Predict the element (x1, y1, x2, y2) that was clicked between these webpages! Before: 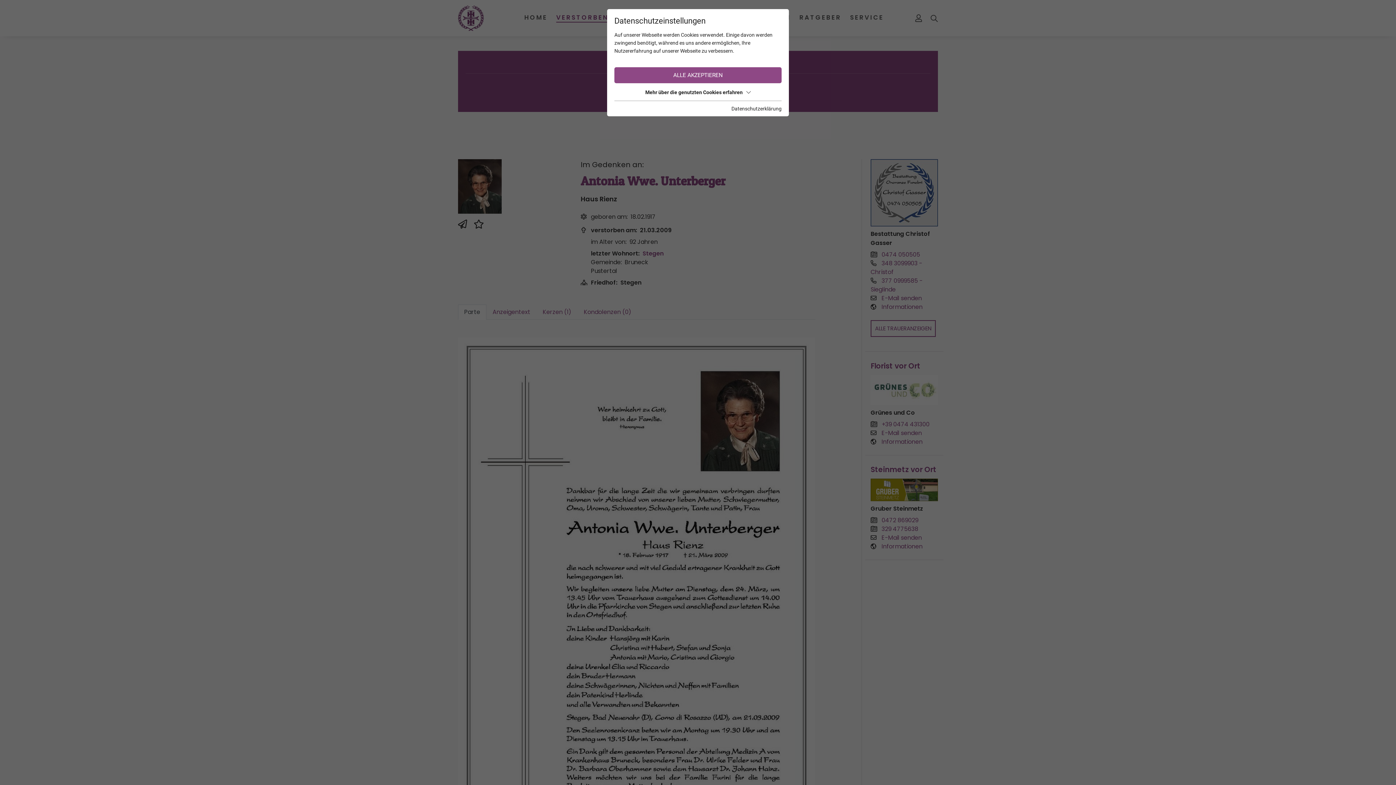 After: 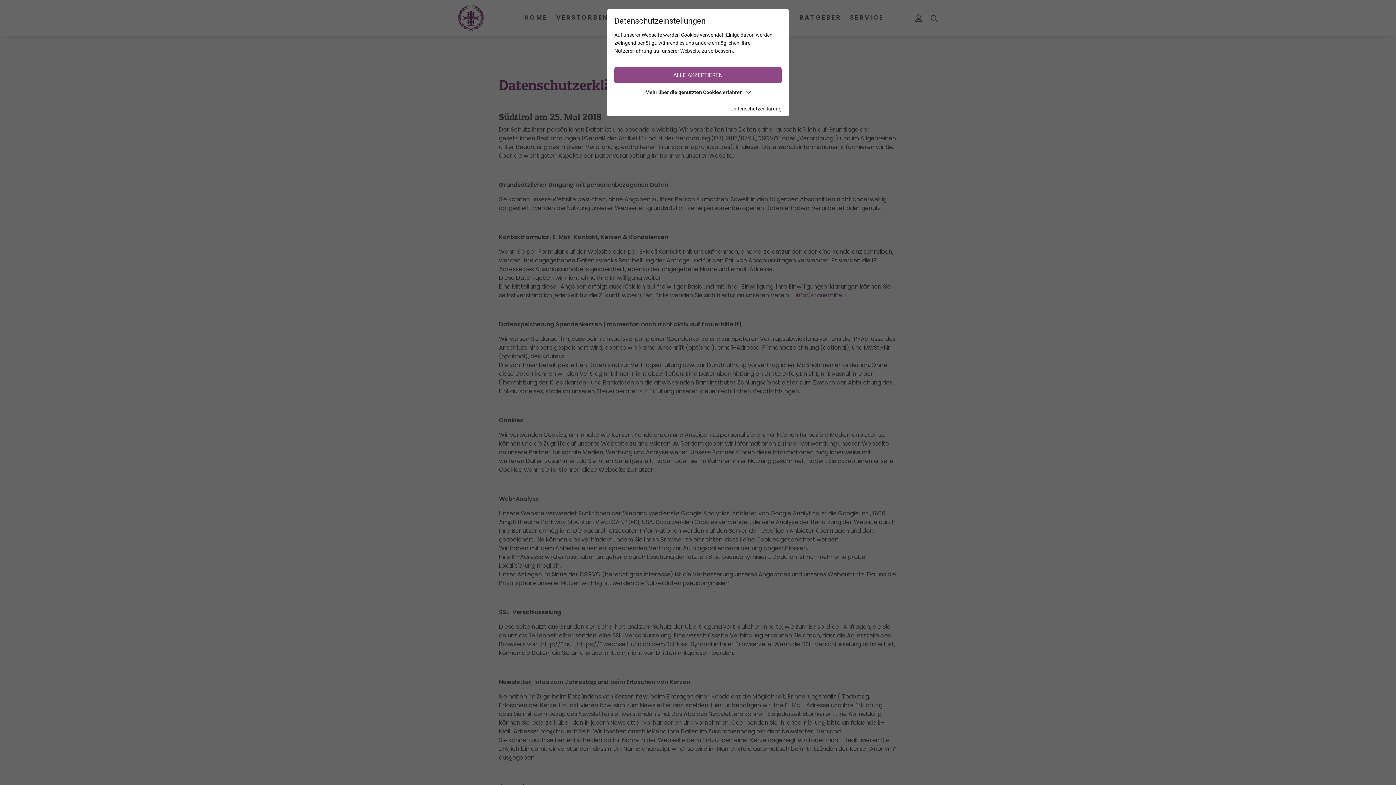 Action: label: Datenschutzerklärung bbox: (731, 104, 781, 112)